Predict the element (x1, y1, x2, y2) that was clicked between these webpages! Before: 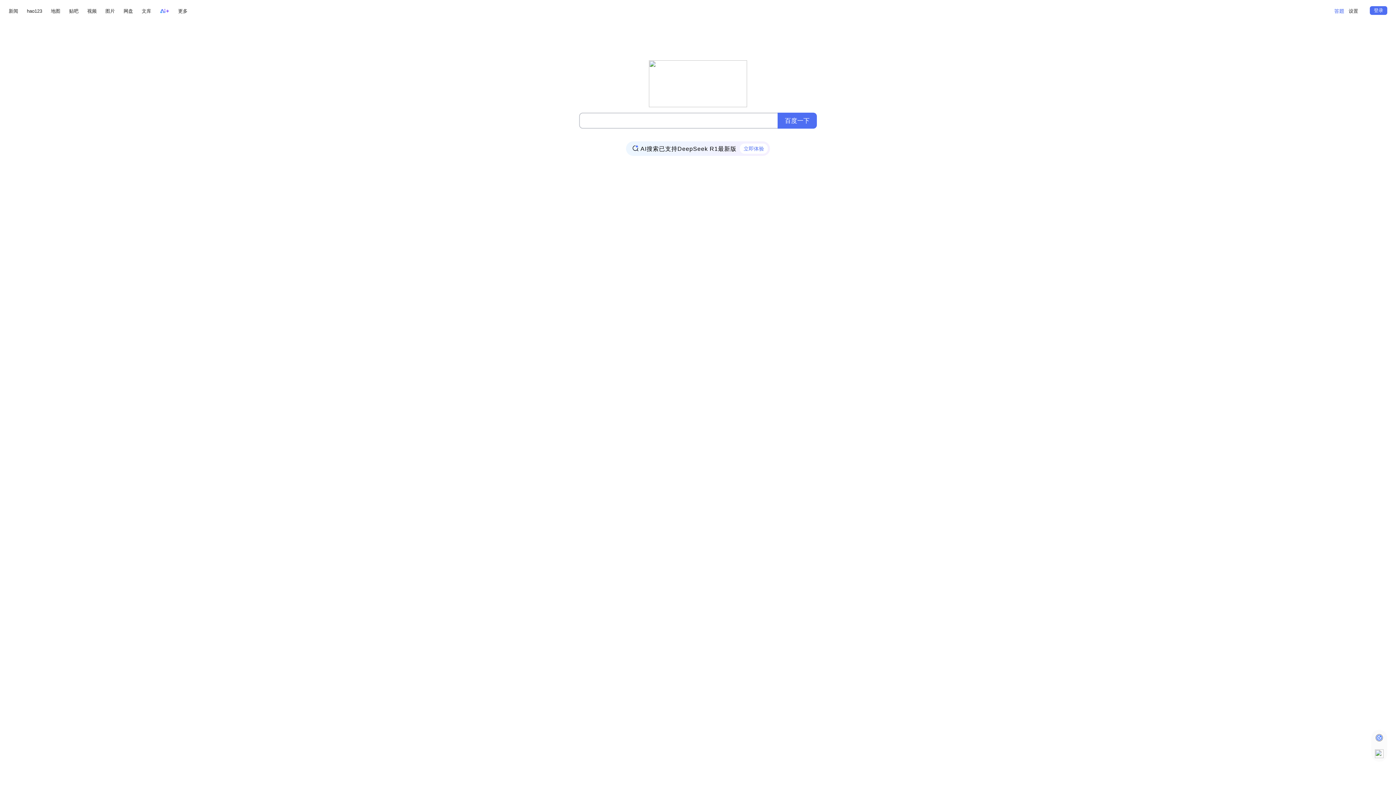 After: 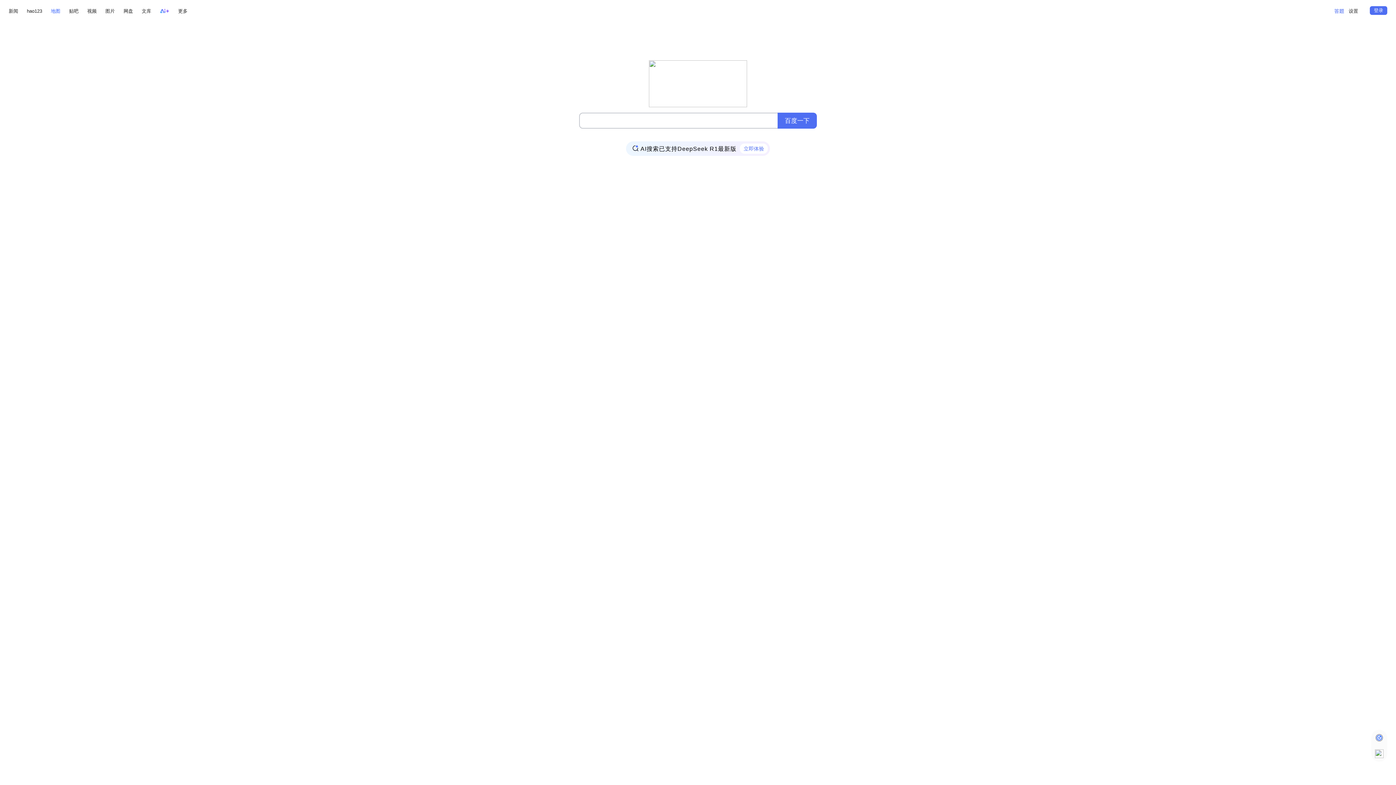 Action: bbox: (50, 6, 60, 15) label: 地图